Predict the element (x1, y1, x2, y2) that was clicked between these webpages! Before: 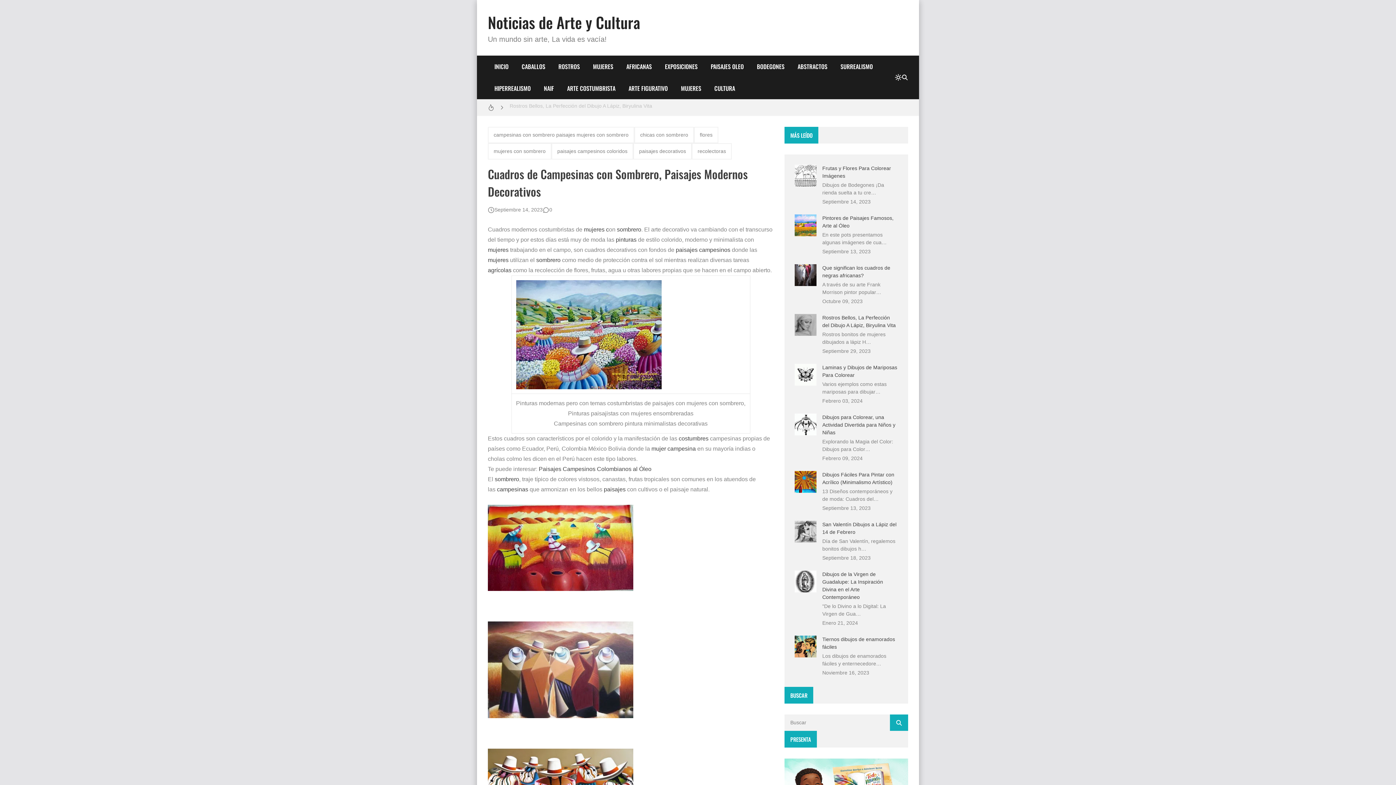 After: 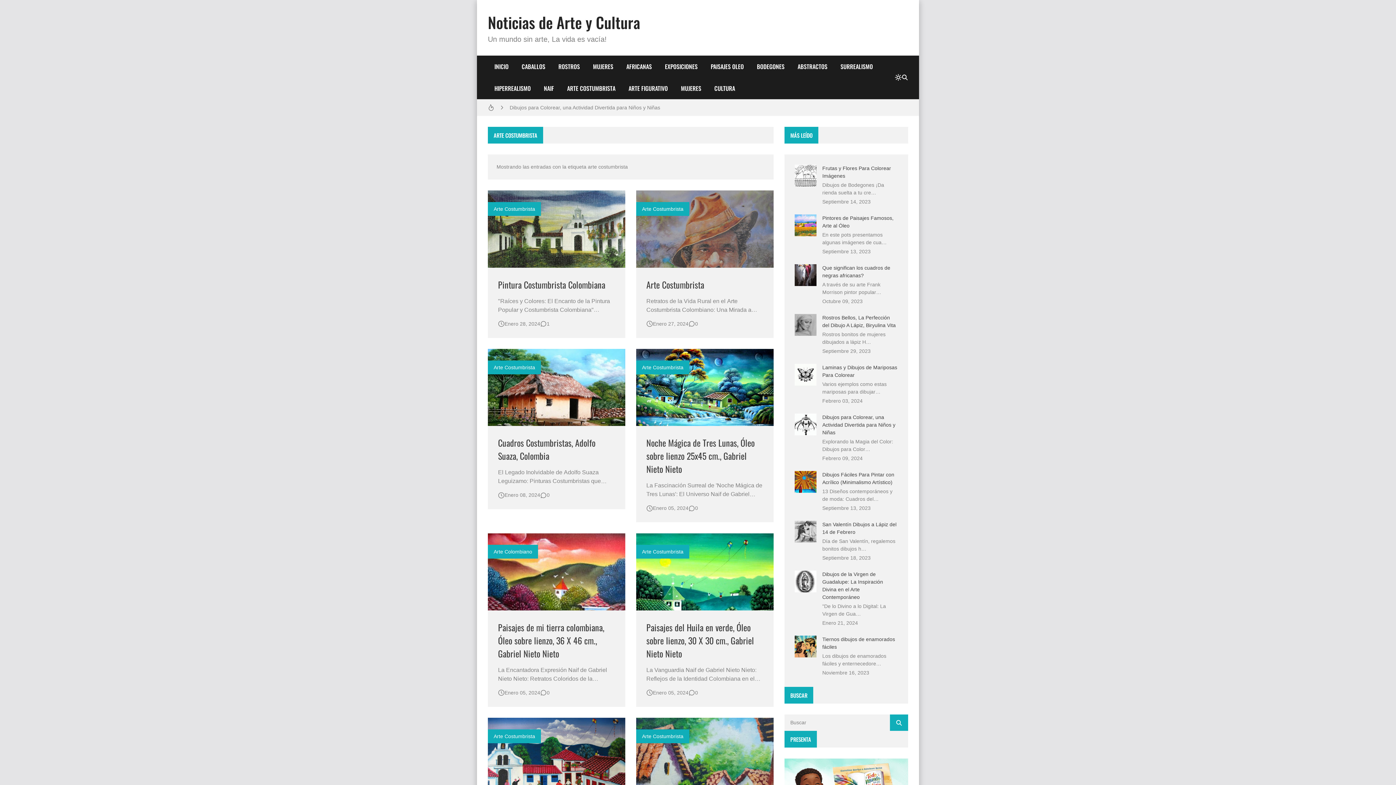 Action: label: ARTE COSTUMBRISTA bbox: (560, 77, 622, 99)